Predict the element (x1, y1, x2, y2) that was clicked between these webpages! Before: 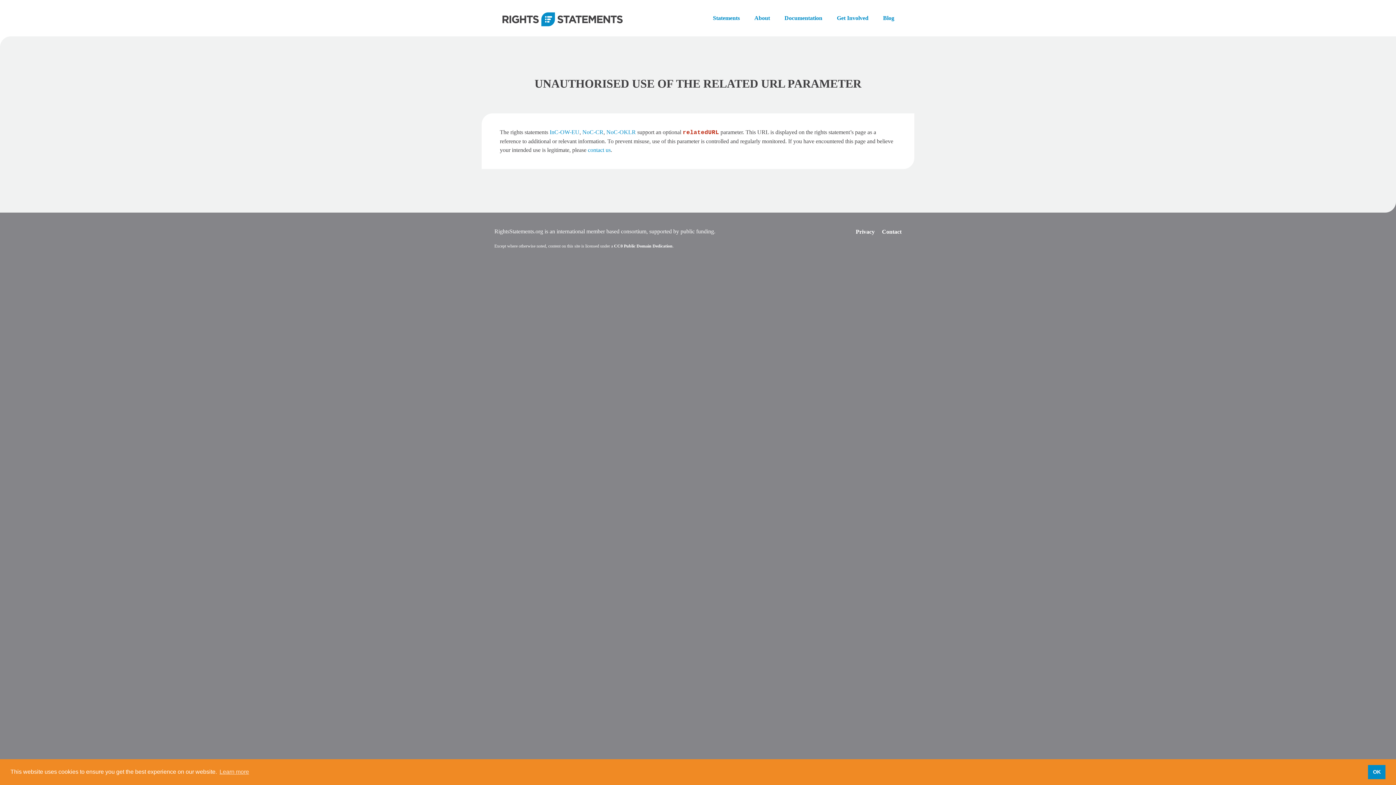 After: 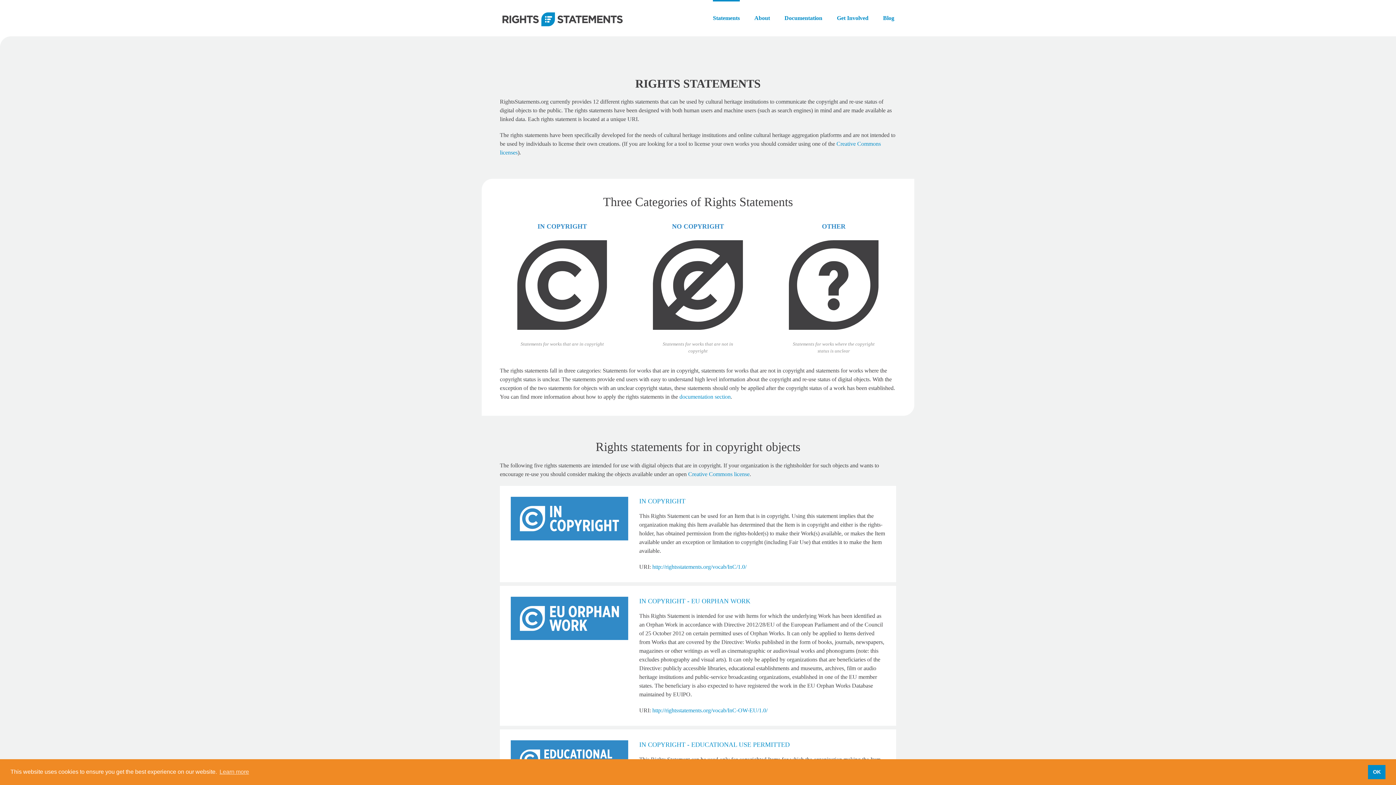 Action: bbox: (705, 0, 747, 36) label: Statements